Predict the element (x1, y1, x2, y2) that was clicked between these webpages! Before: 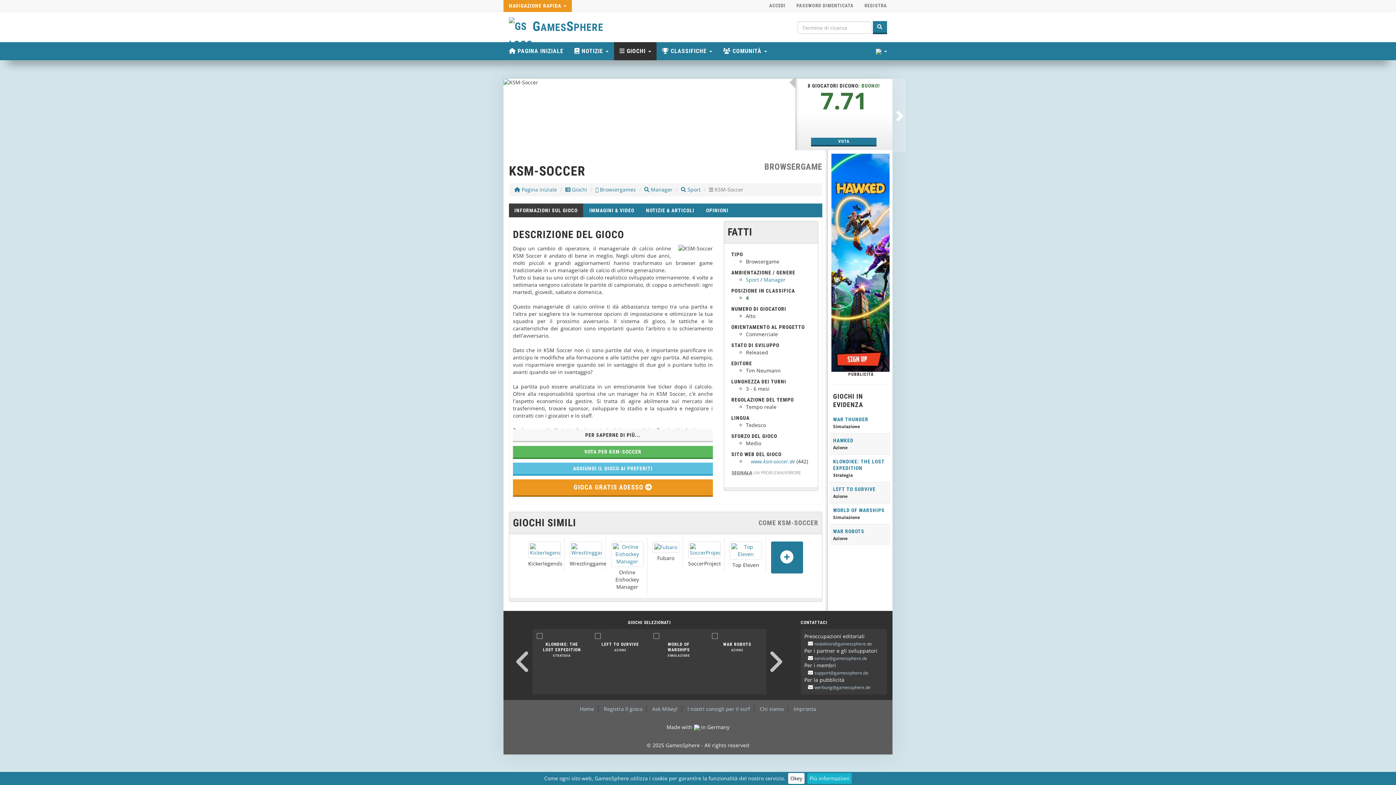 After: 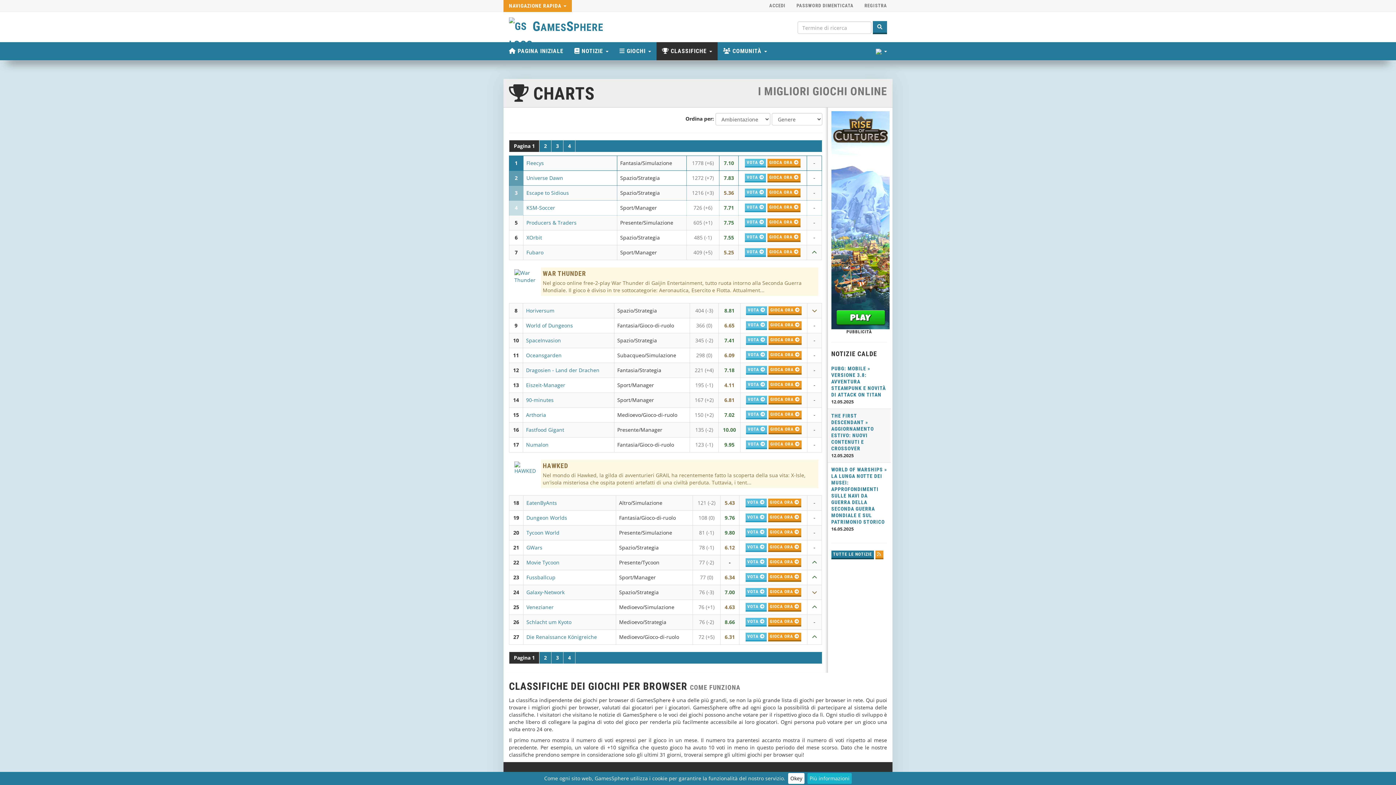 Action: bbox: (656, 42, 717, 60) label:  CLASSIFICHE 